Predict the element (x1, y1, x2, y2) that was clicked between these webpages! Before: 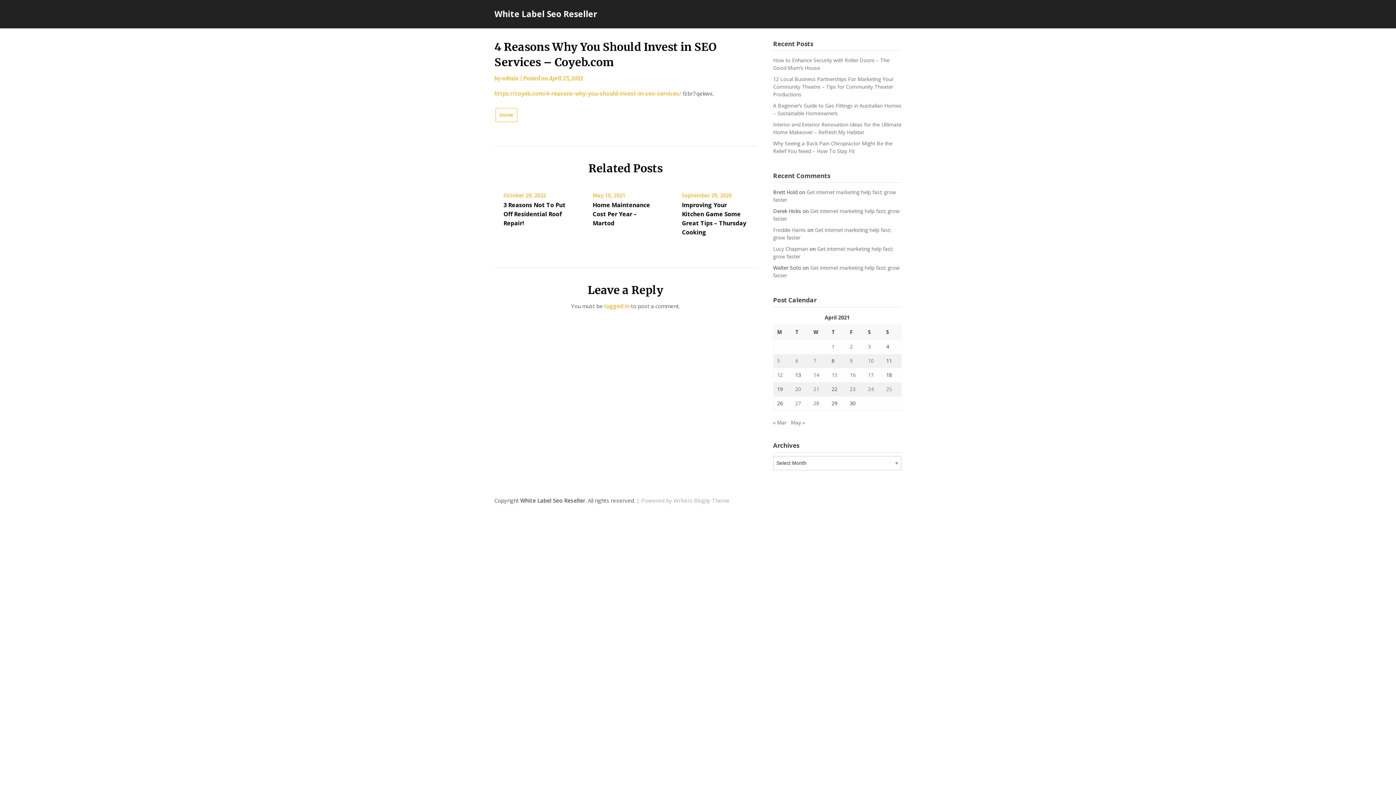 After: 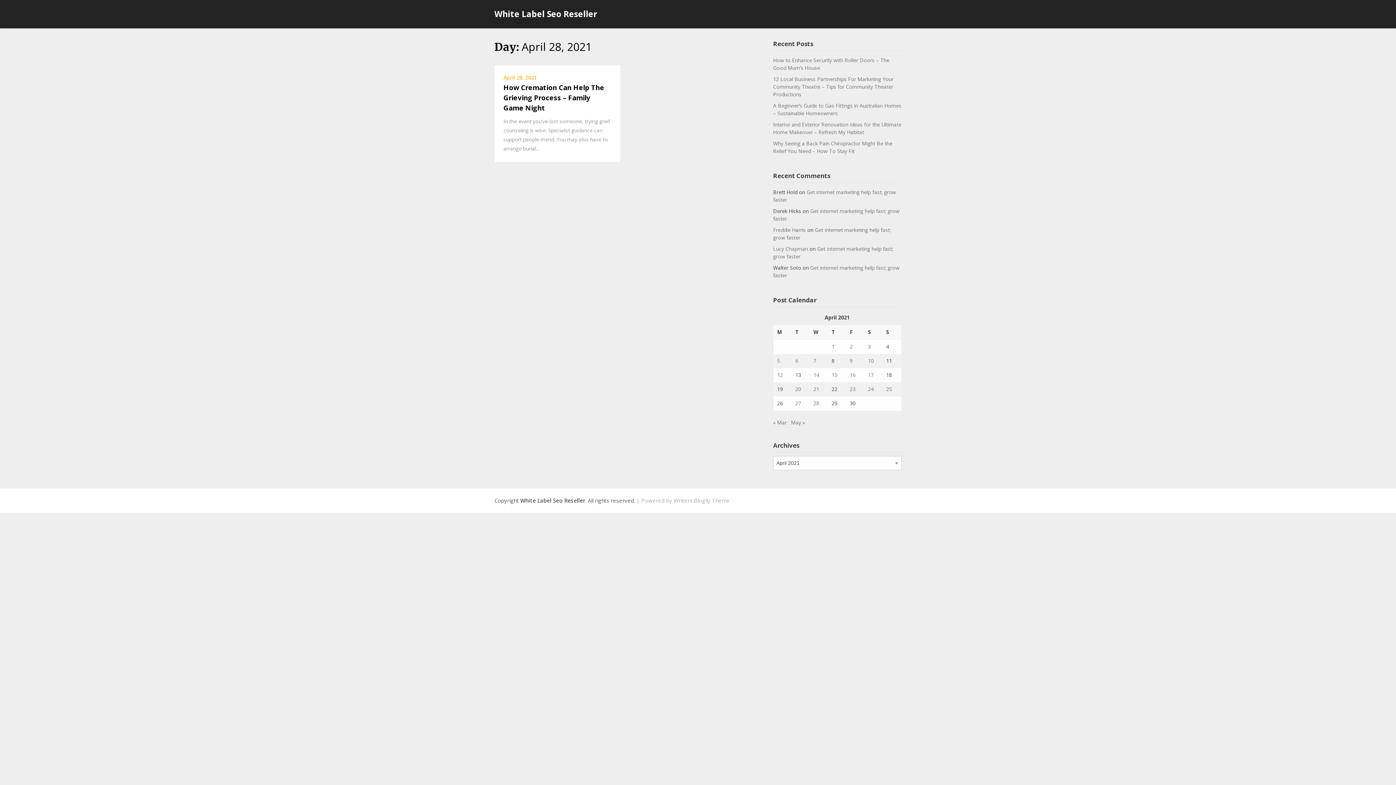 Action: label: Posts published on April 28, 2021 bbox: (813, 400, 819, 406)